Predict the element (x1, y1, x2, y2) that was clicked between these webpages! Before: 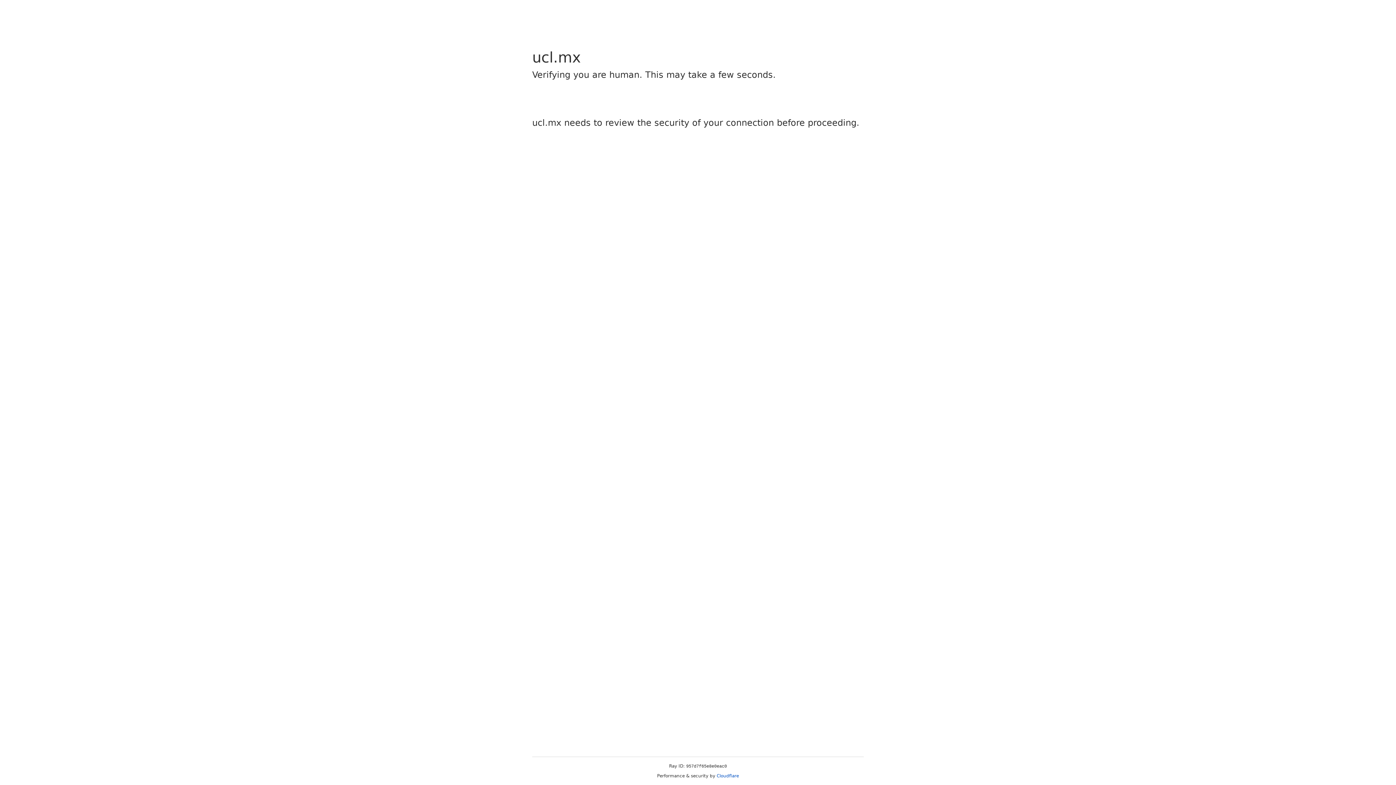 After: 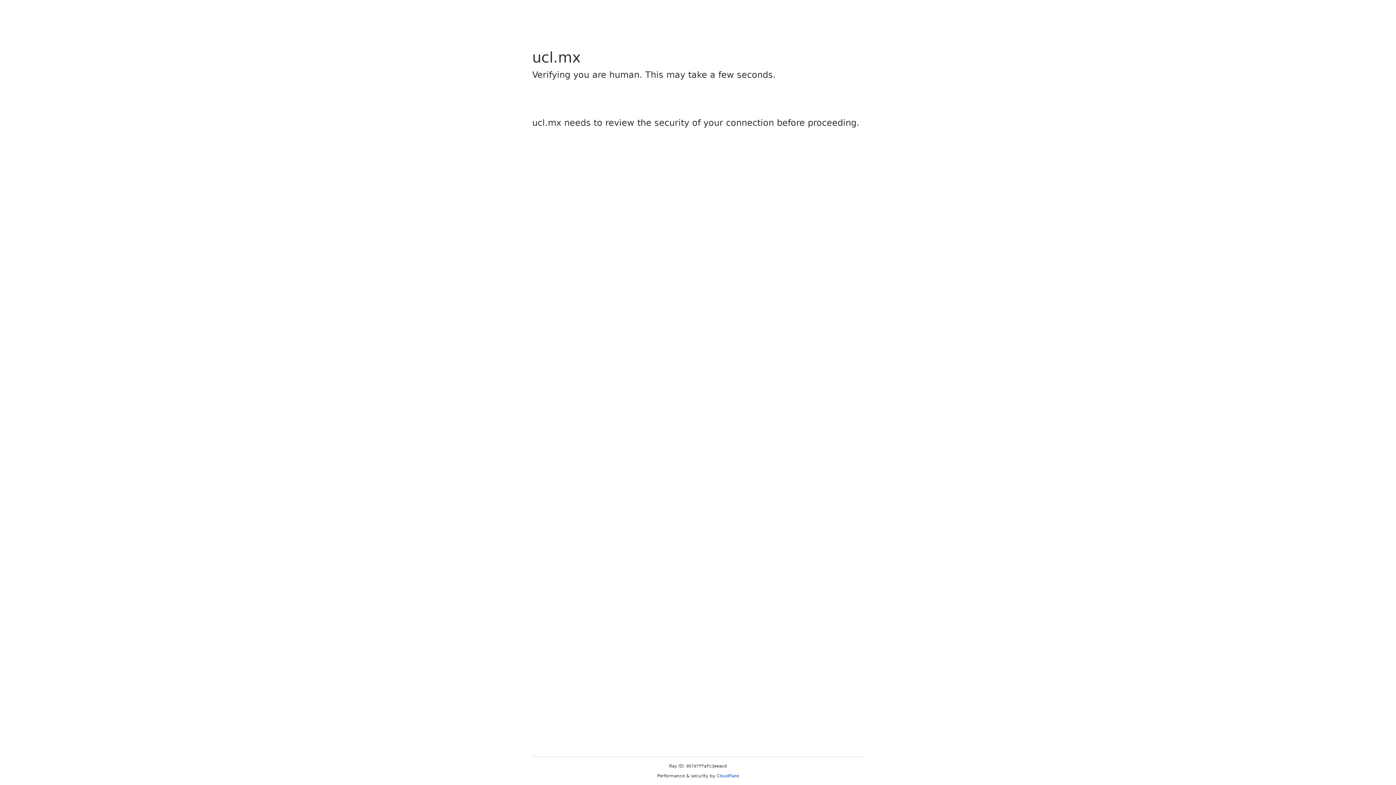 Action: label: Cloudflare bbox: (716, 773, 739, 778)